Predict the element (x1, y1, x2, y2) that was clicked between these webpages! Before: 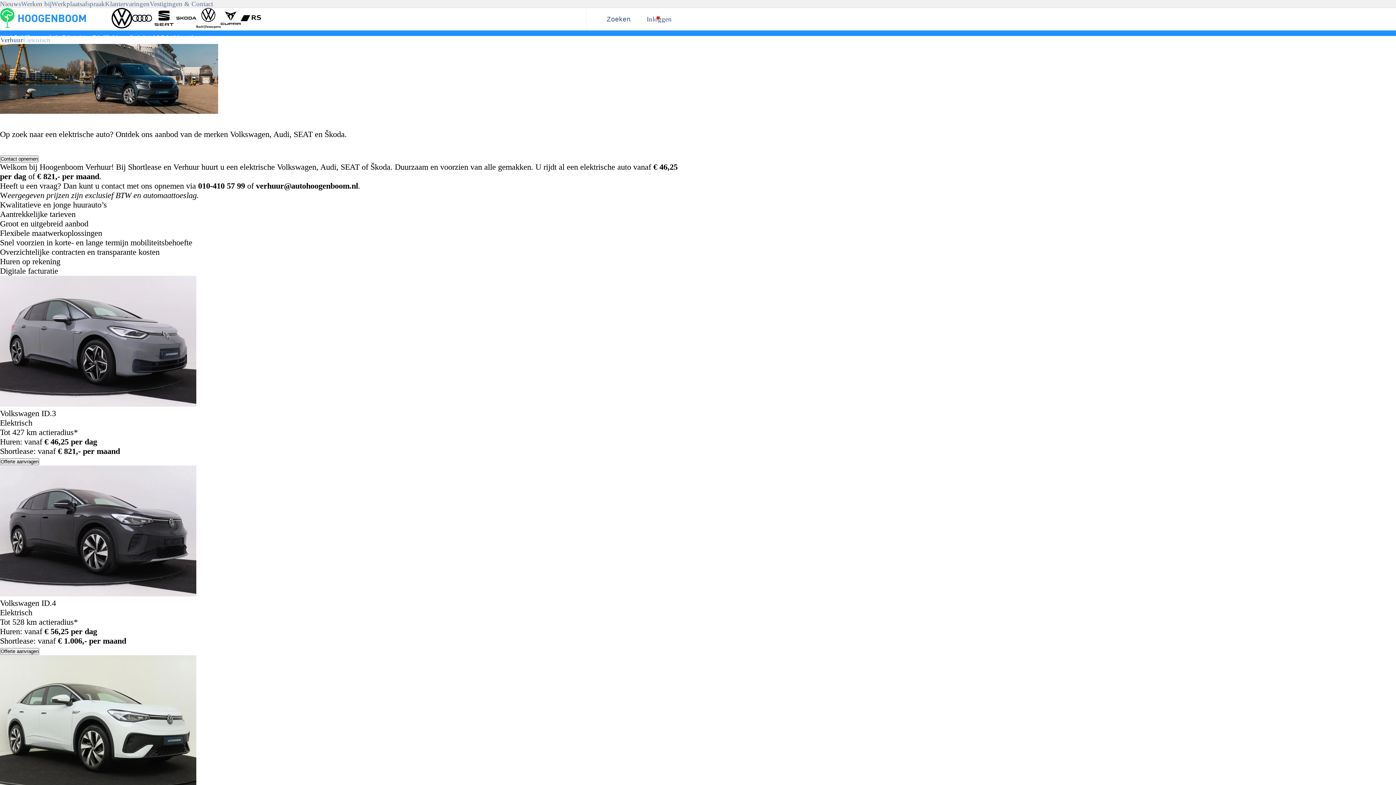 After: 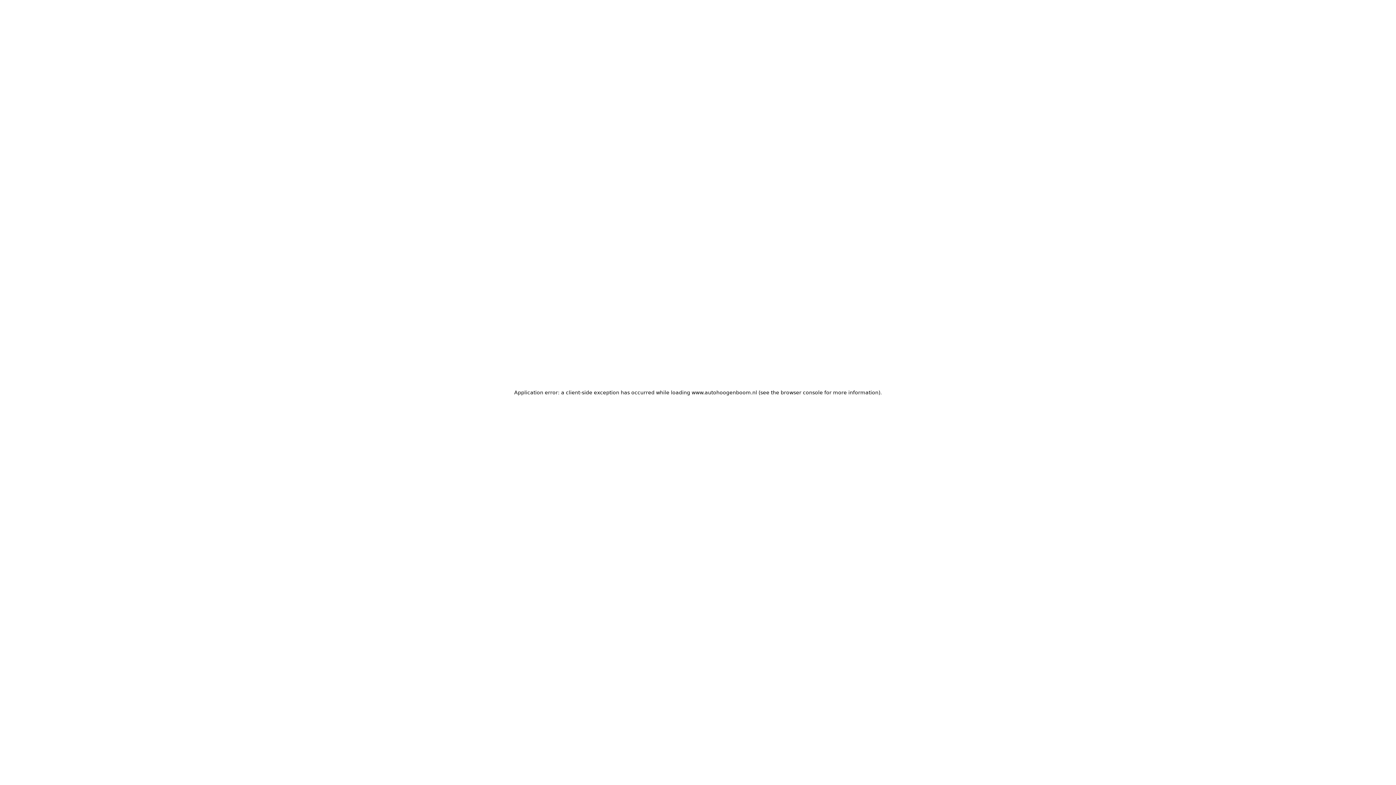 Action: bbox: (639, 0, 679, 38) label: Inloggen